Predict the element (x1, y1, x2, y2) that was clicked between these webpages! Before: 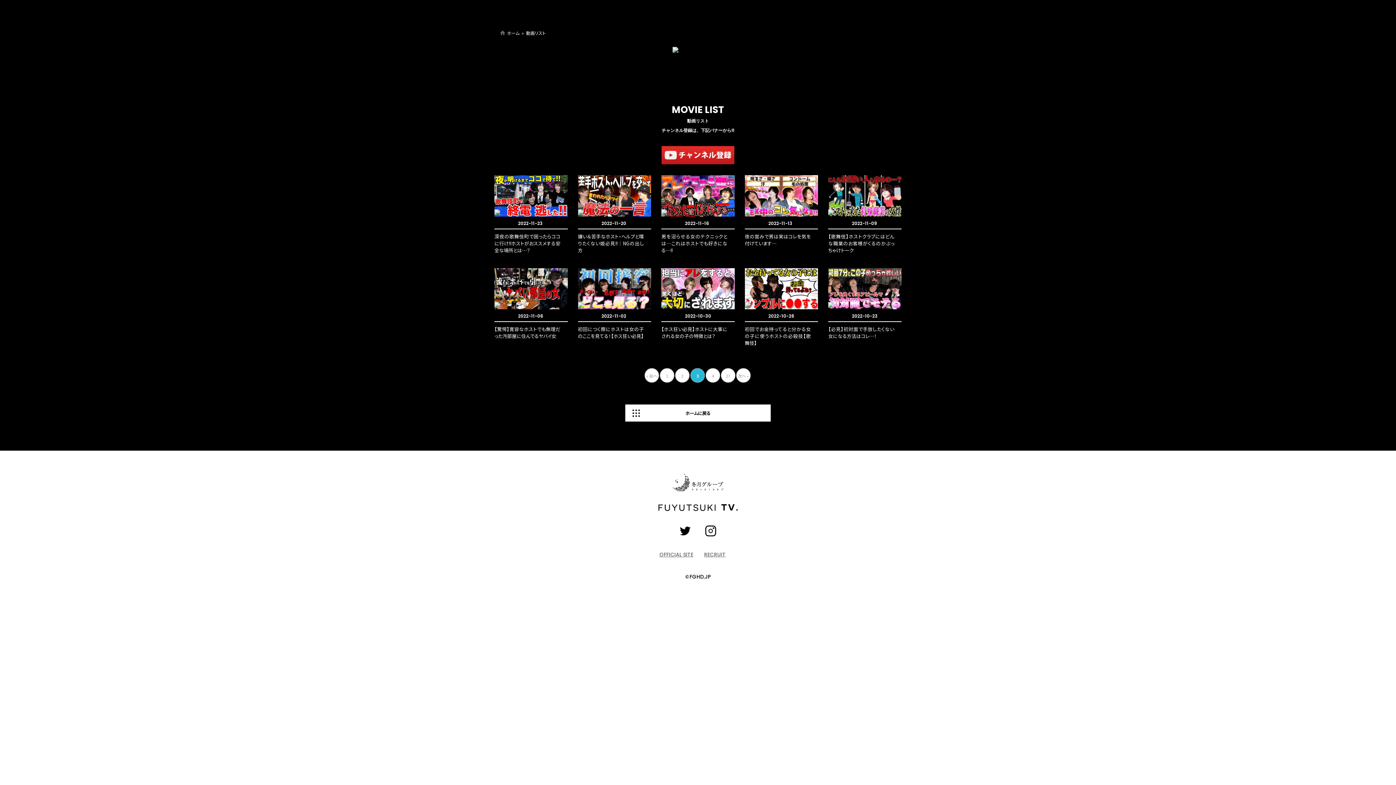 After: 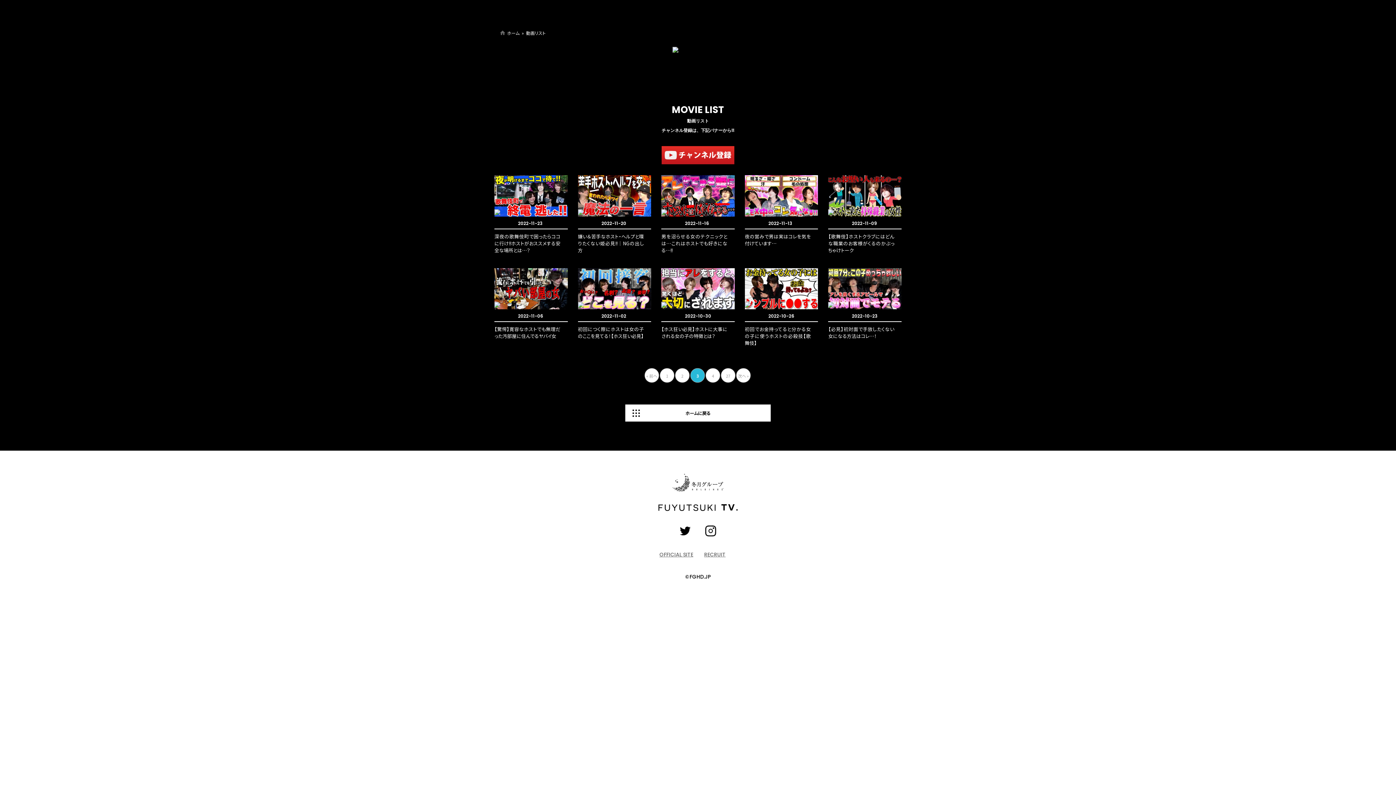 Action: bbox: (680, 525, 690, 536)